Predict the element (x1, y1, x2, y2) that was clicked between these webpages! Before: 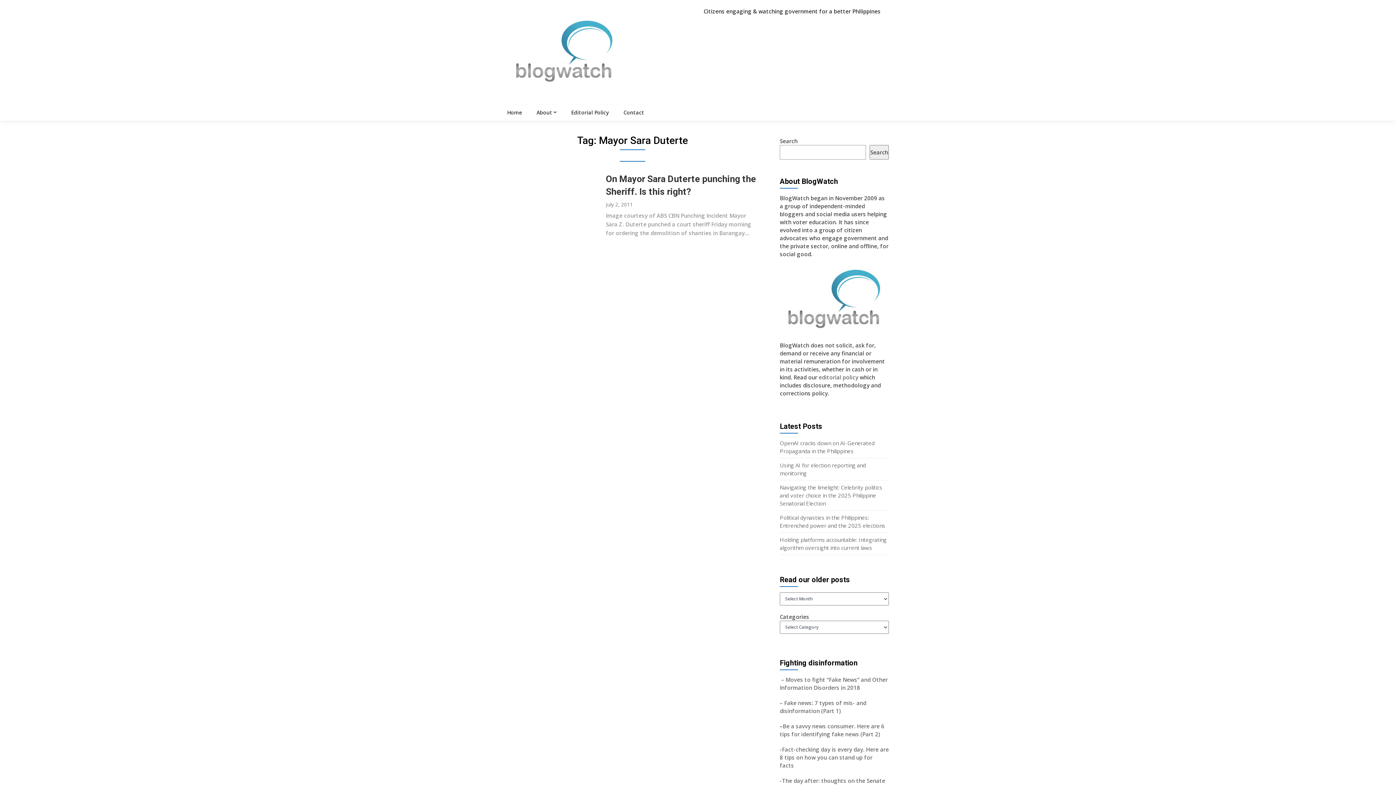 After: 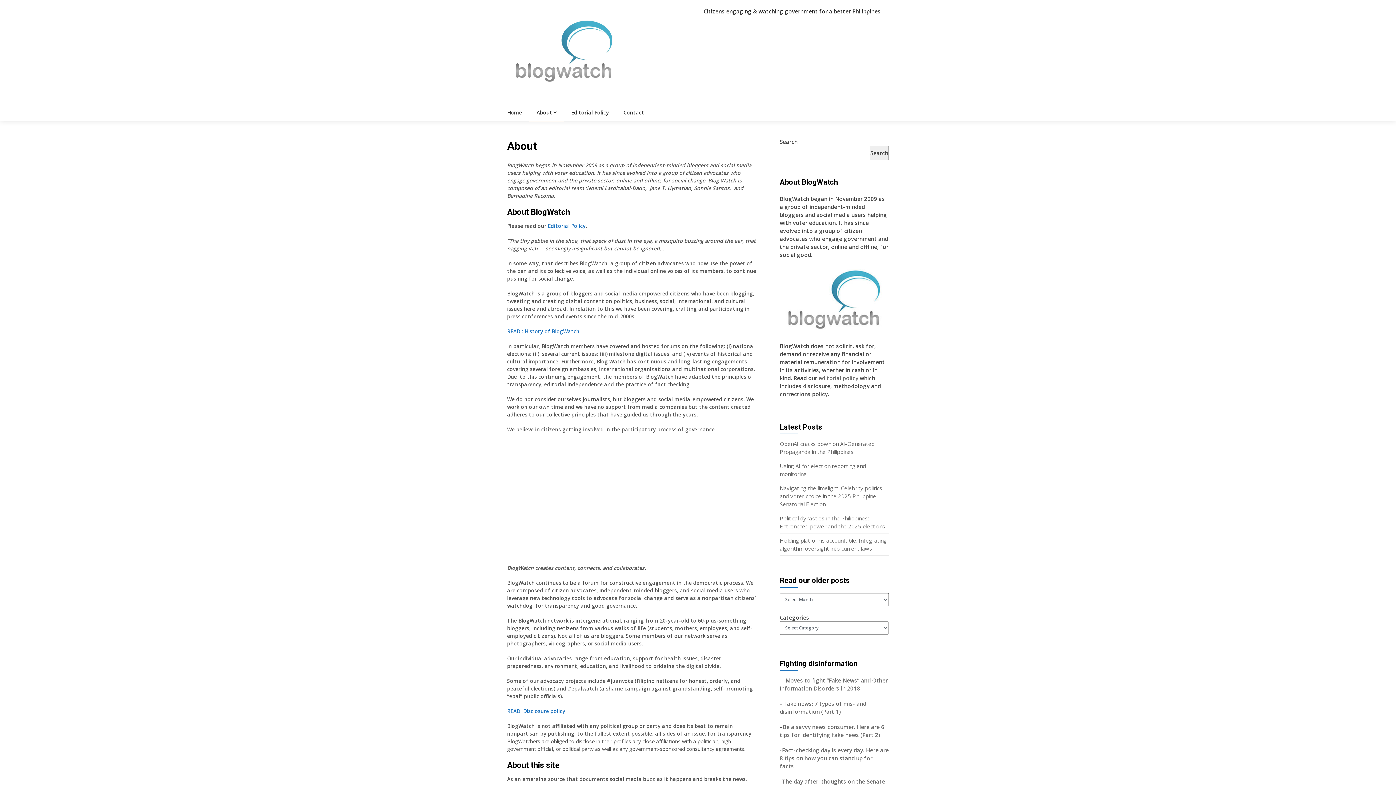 Action: bbox: (529, 104, 564, 120) label: About